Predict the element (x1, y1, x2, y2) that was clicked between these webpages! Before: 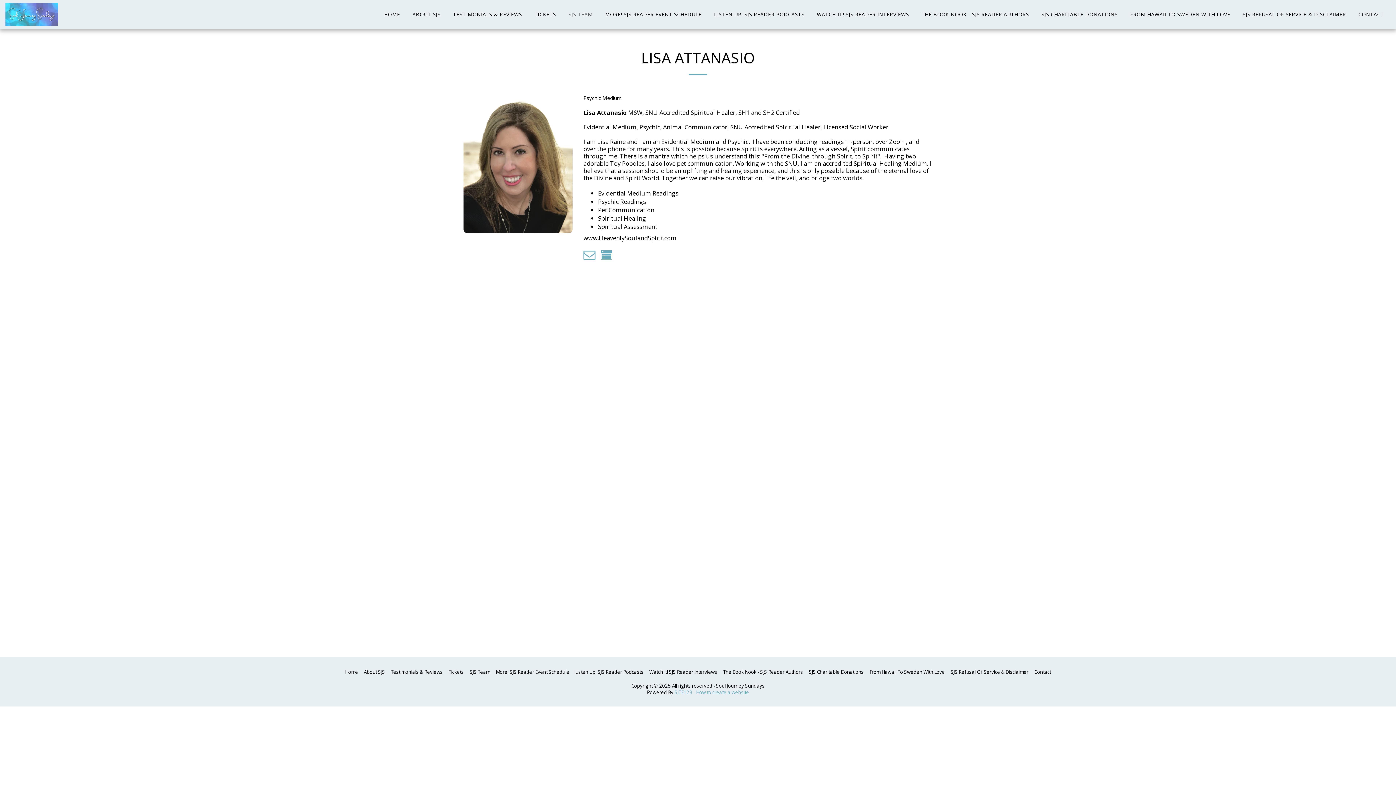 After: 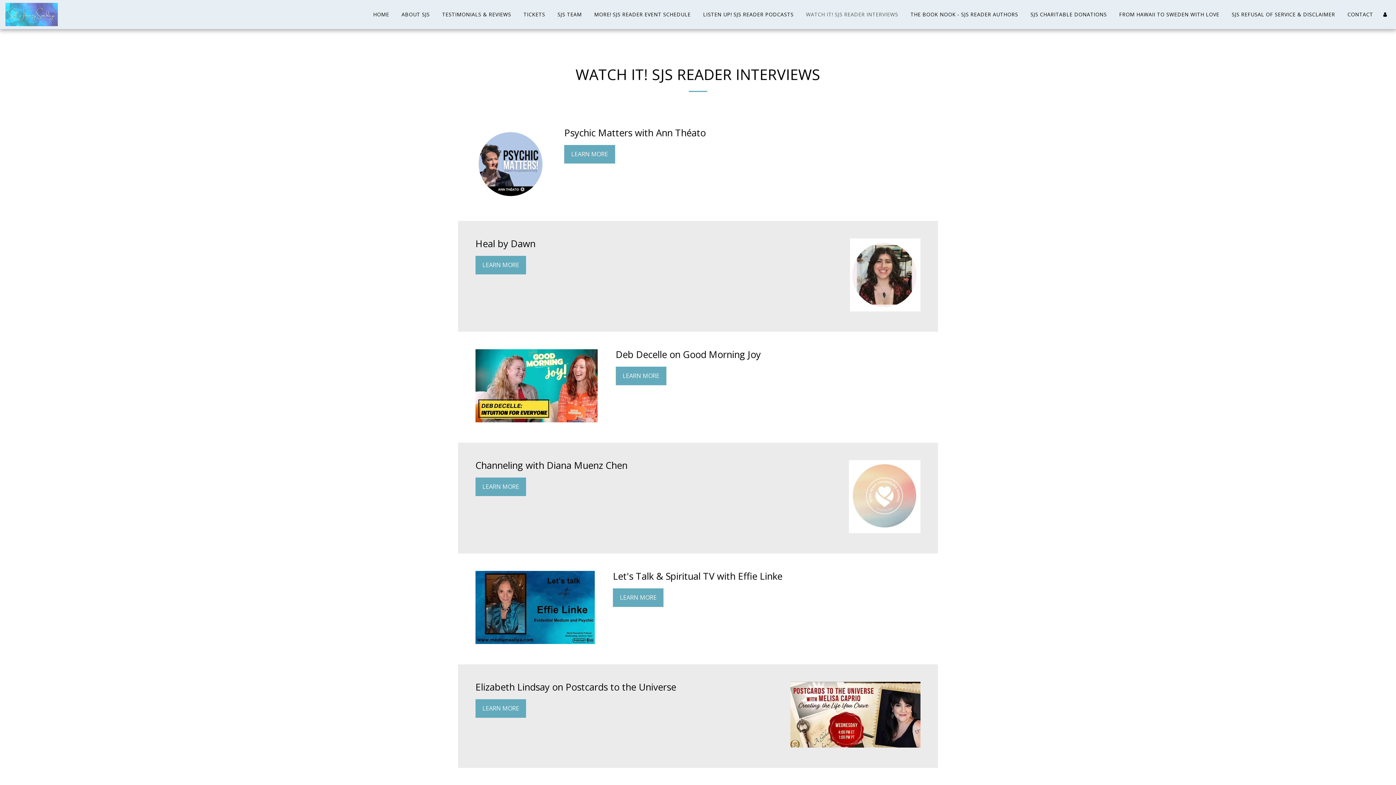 Action: label: WATCH IT! SJS READER INTERVIEWS bbox: (811, 9, 914, 19)